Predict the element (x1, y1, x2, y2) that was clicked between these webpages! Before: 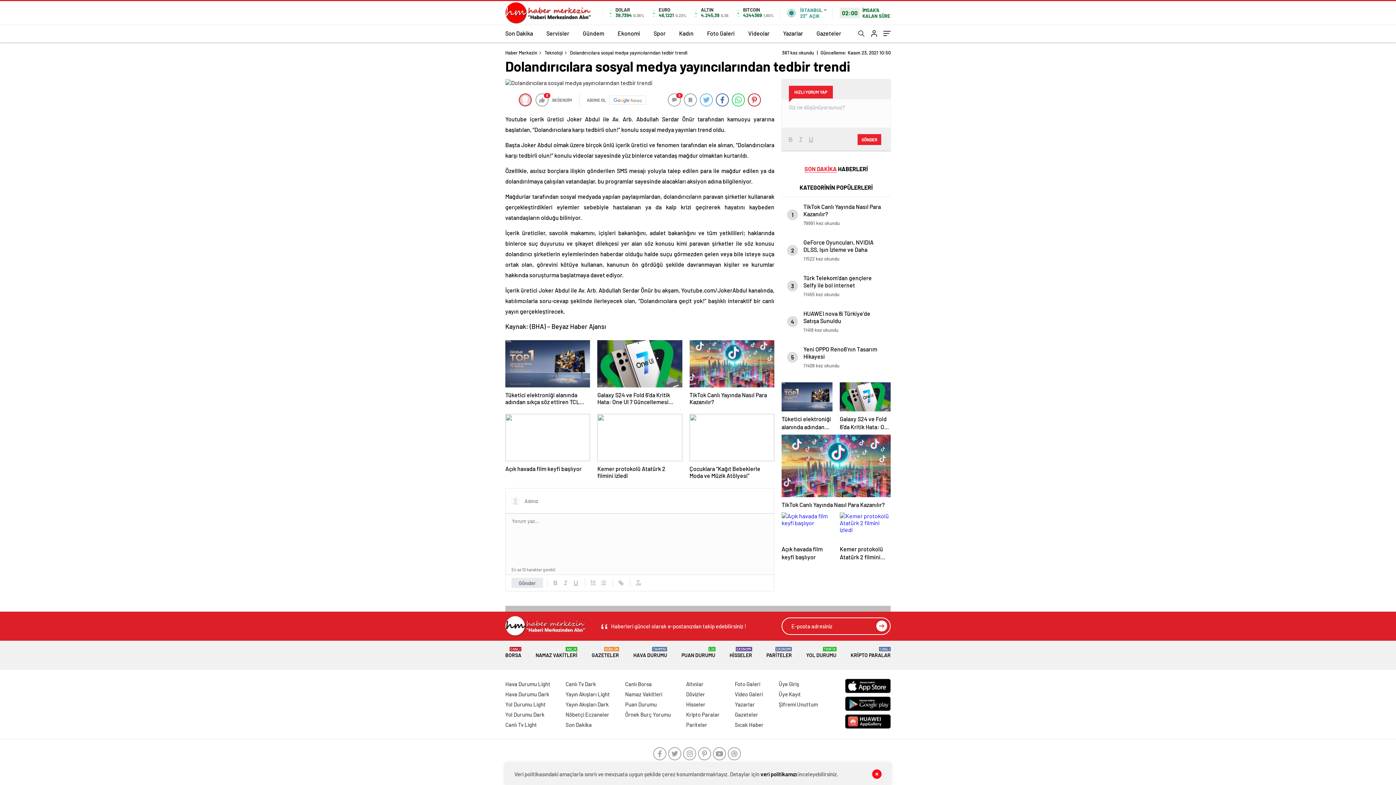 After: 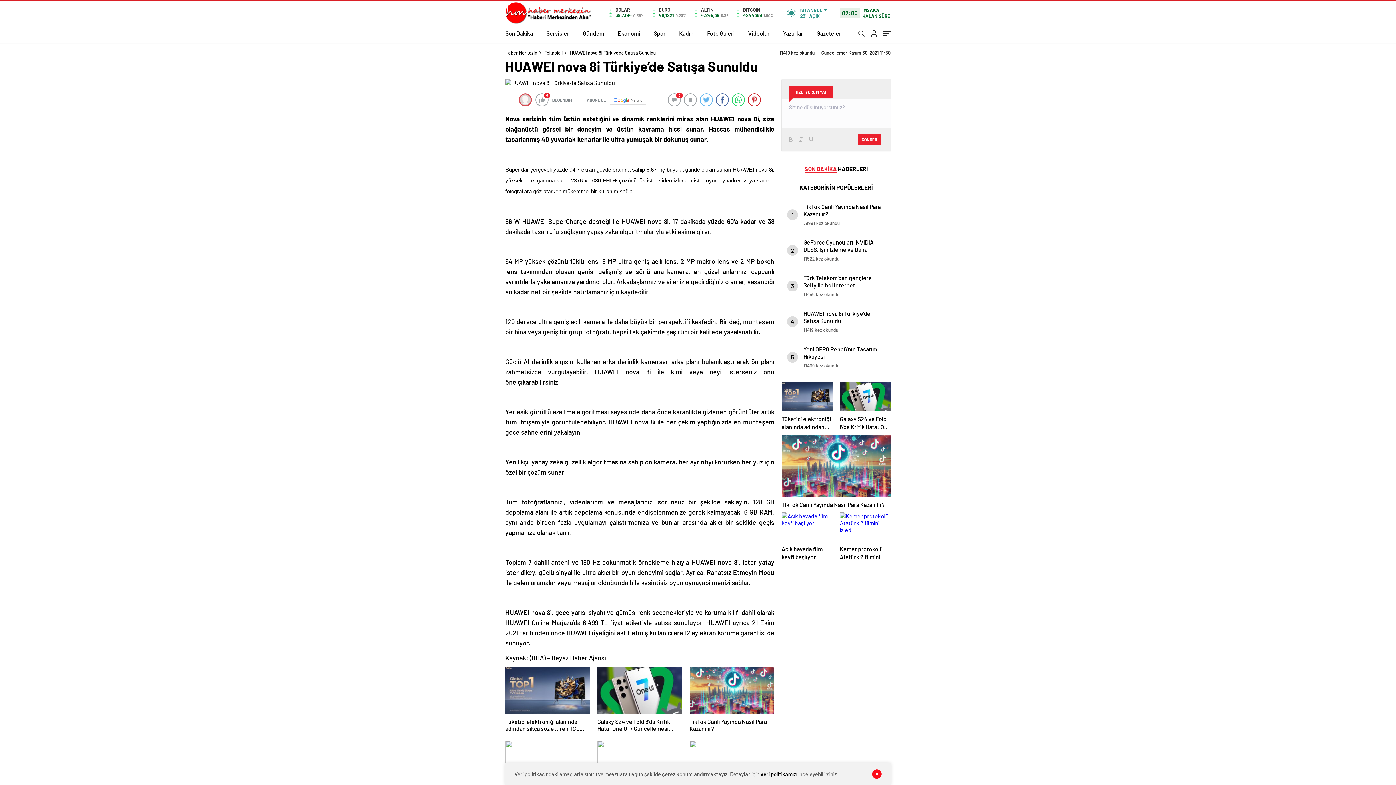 Action: label: 4
HUAWEI nova 8i Türkiye’de Satışa Sunuldu
11418 kez okundu bbox: (781, 304, 890, 339)